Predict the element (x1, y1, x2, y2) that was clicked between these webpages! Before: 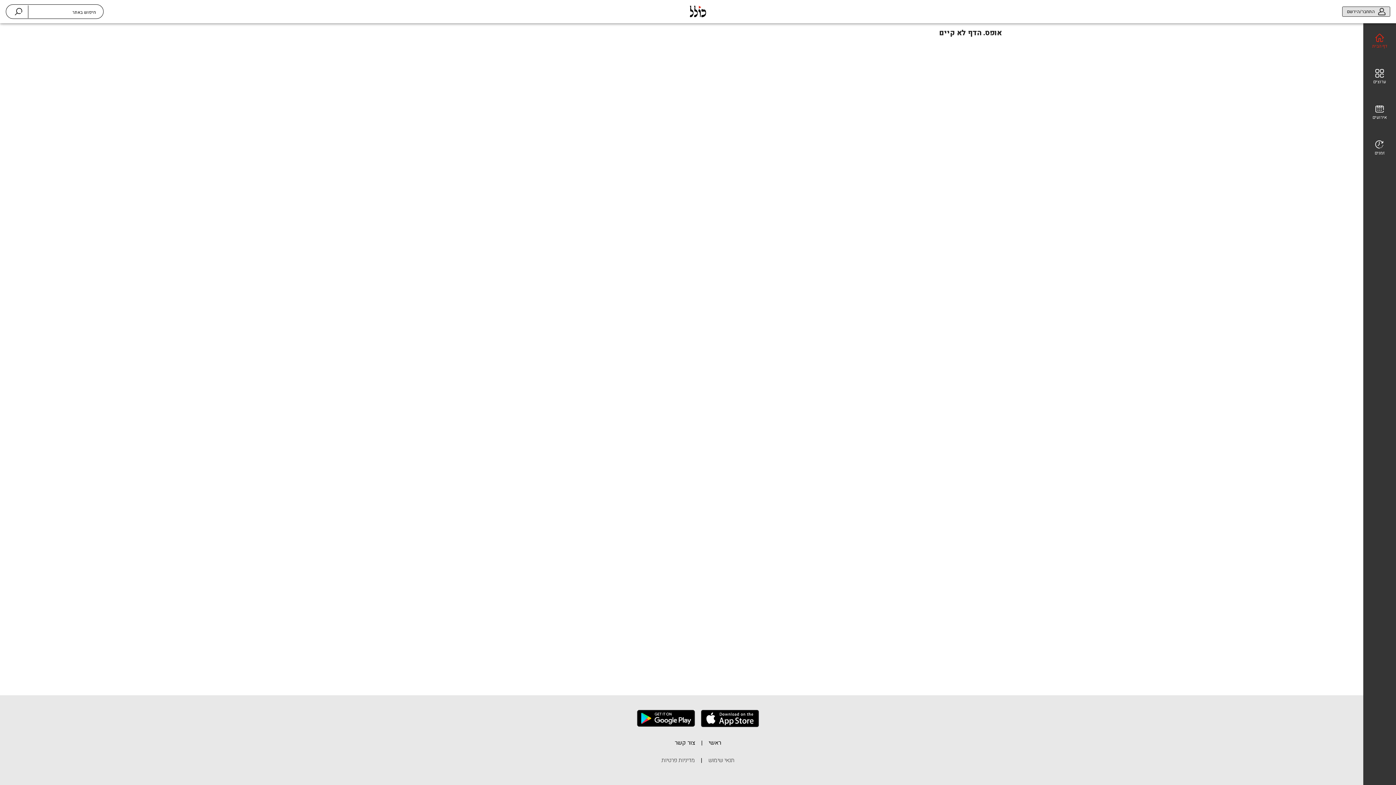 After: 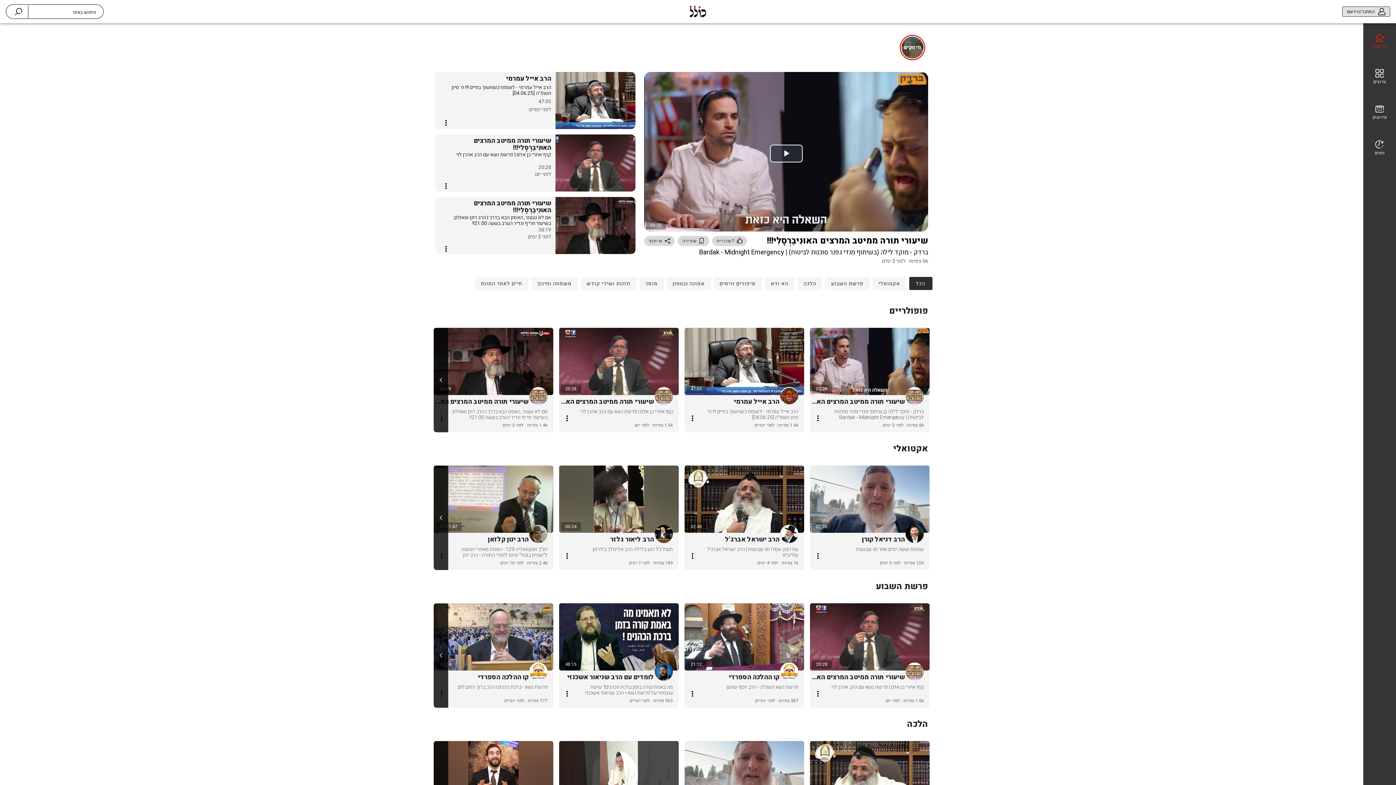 Action: label: ראשי bbox: (708, 738, 721, 753)